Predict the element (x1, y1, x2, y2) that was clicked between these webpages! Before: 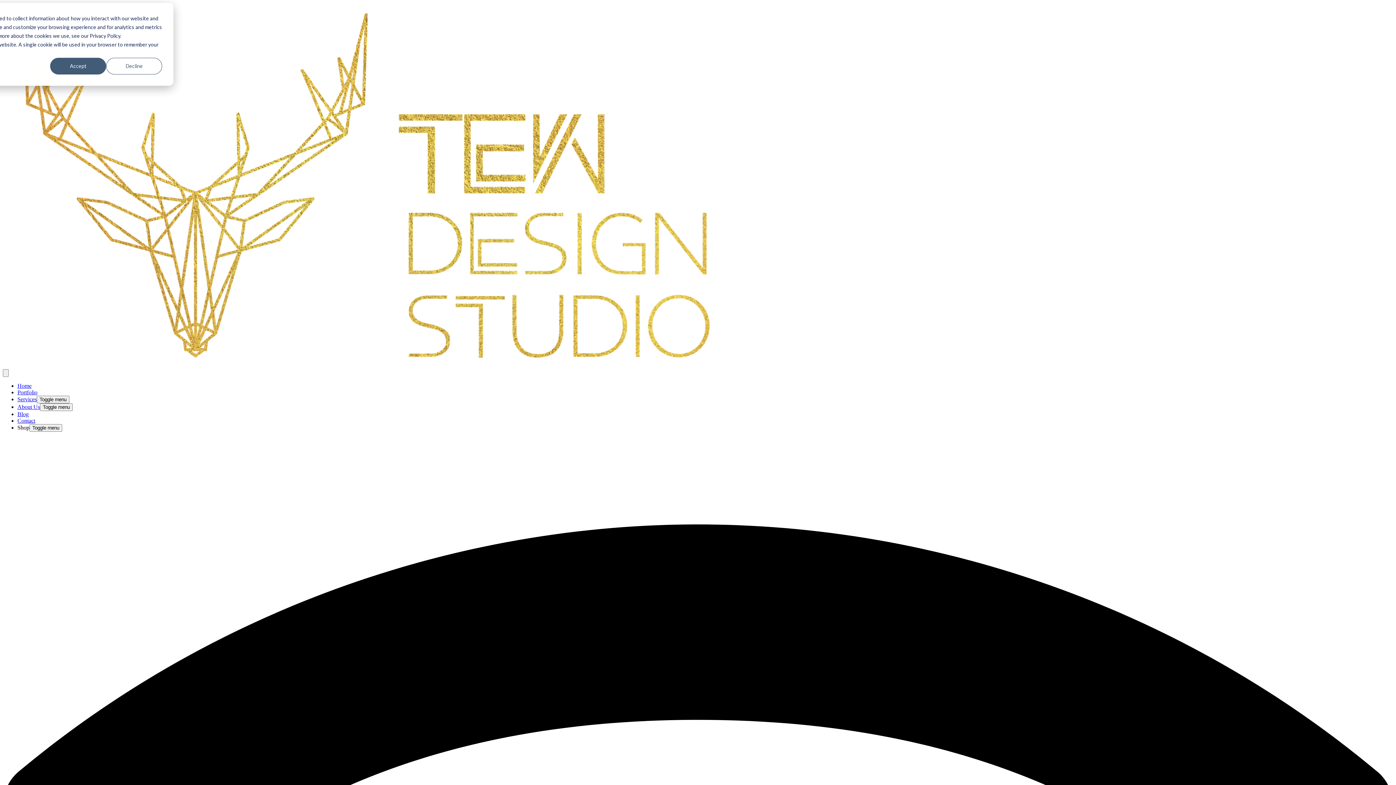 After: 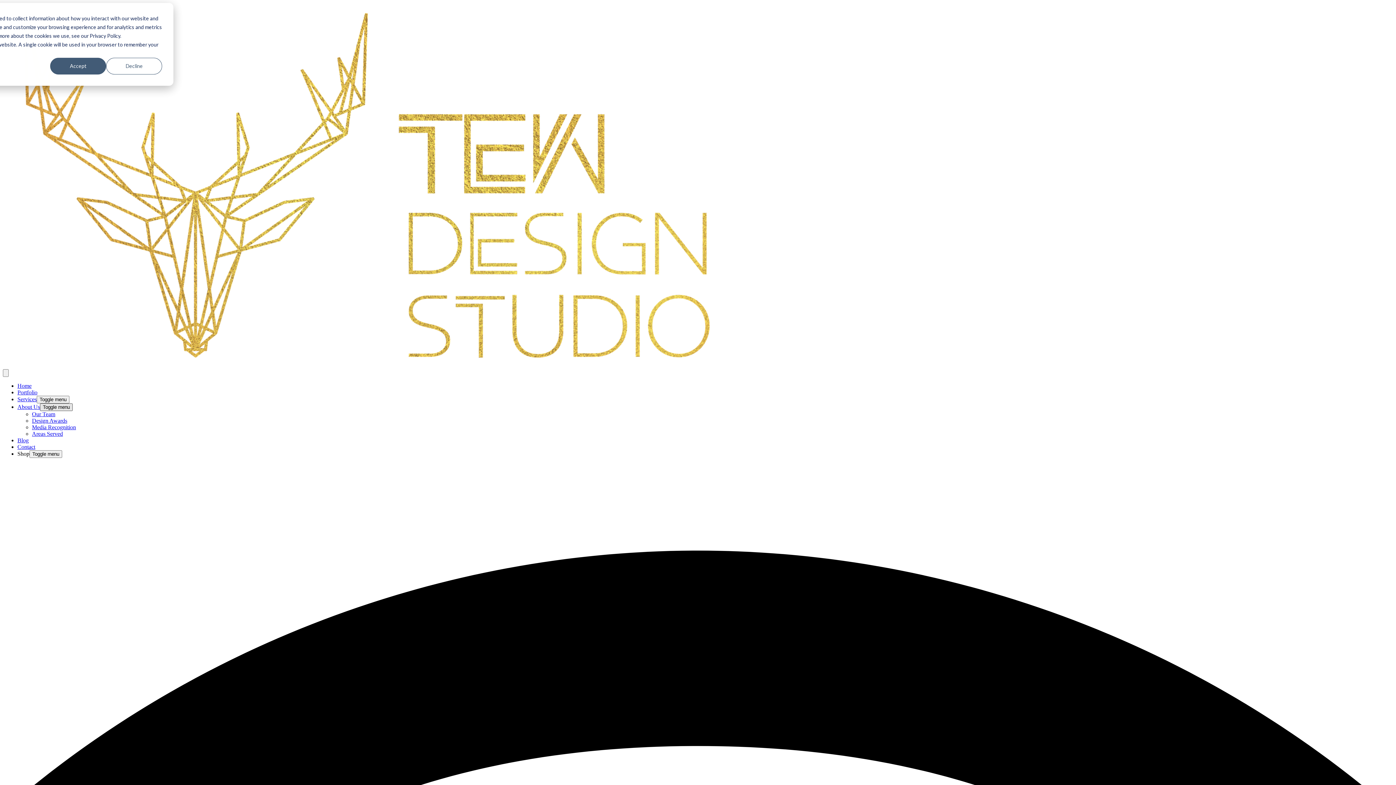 Action: bbox: (40, 403, 72, 411) label: Toggle menu